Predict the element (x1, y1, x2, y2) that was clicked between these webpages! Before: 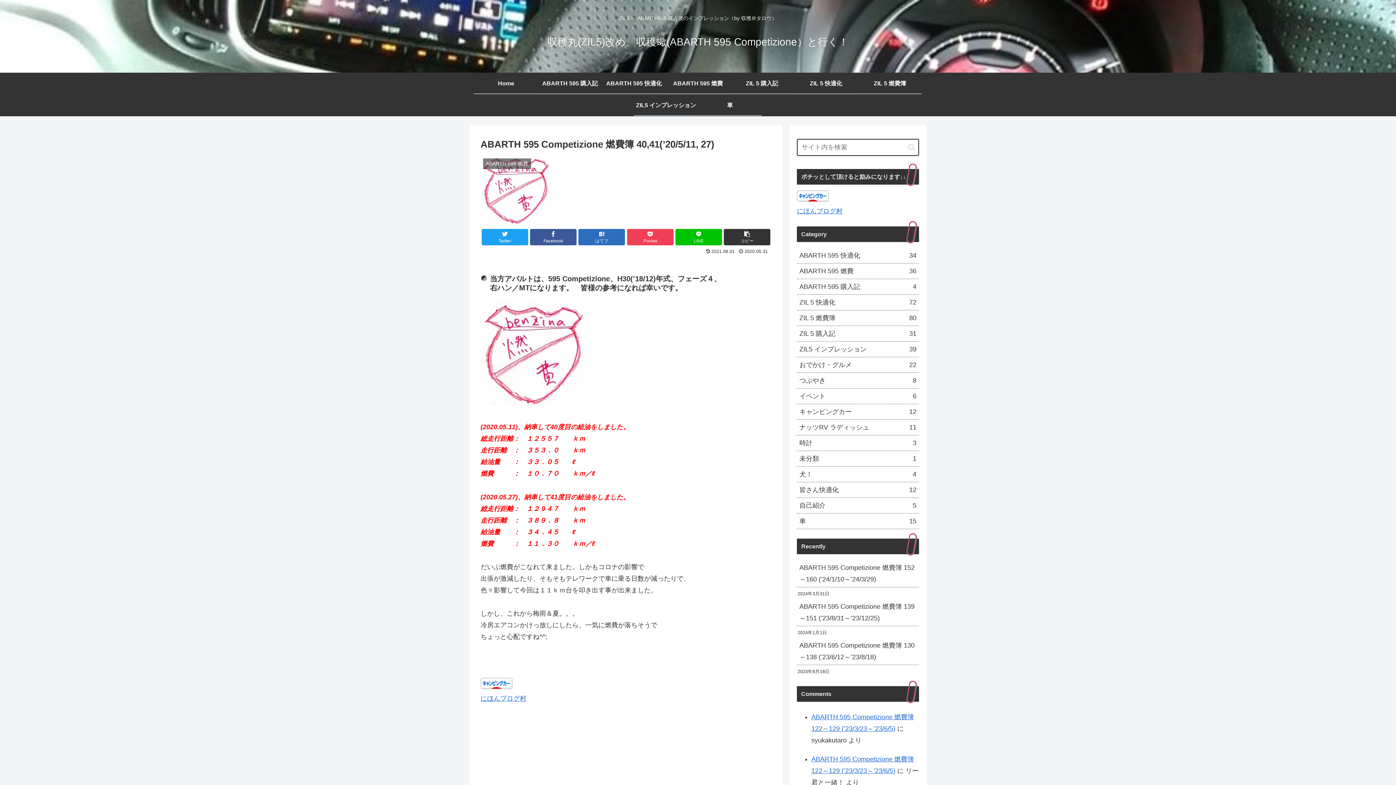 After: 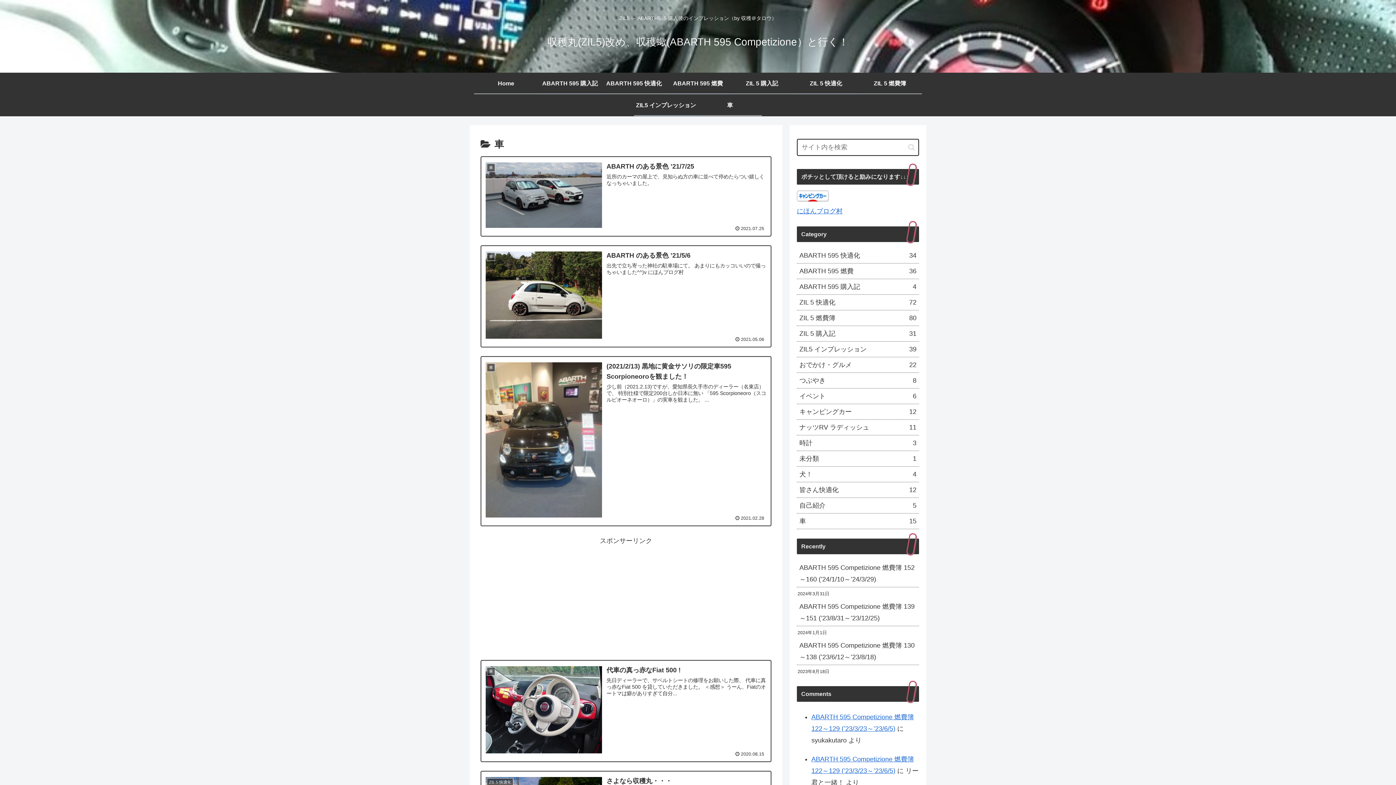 Action: bbox: (797, 513, 919, 529) label: 車
15